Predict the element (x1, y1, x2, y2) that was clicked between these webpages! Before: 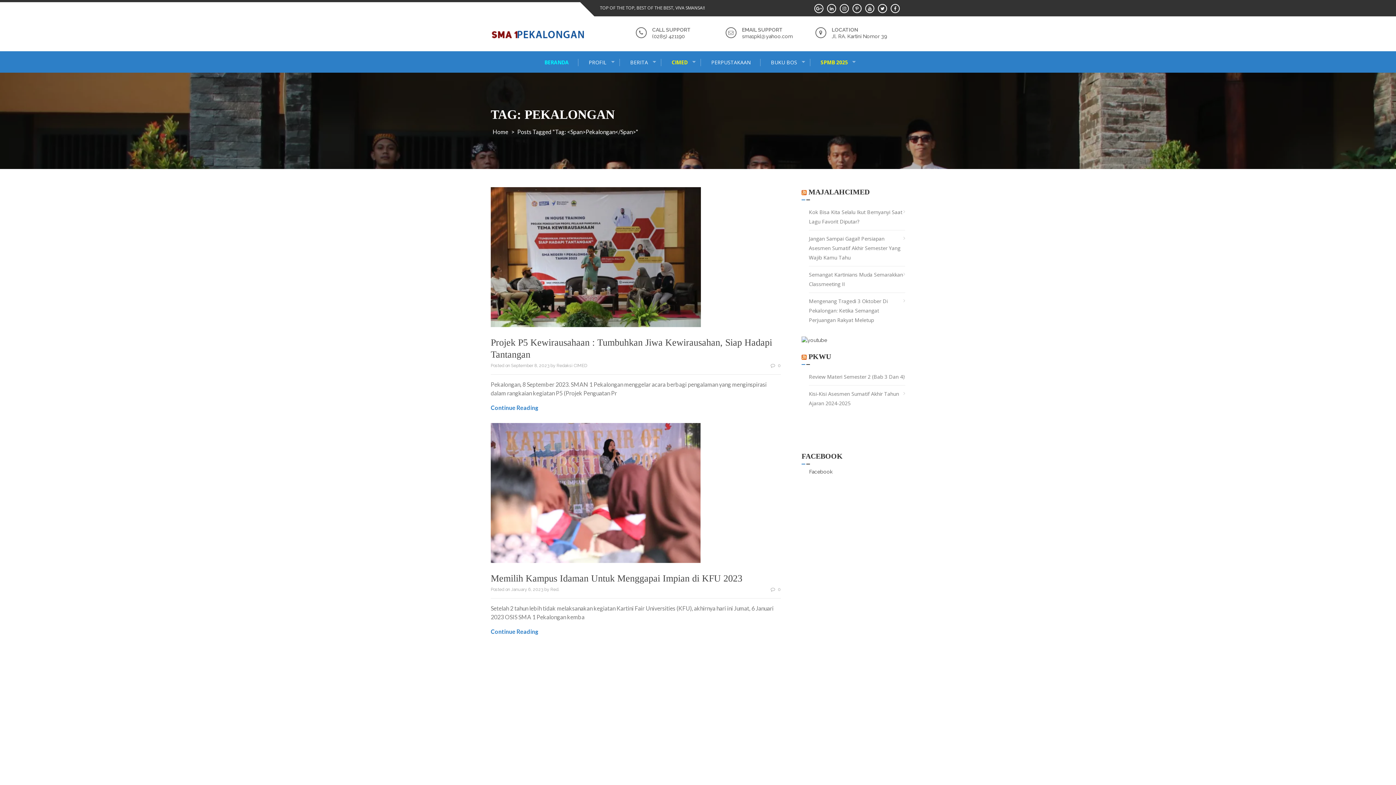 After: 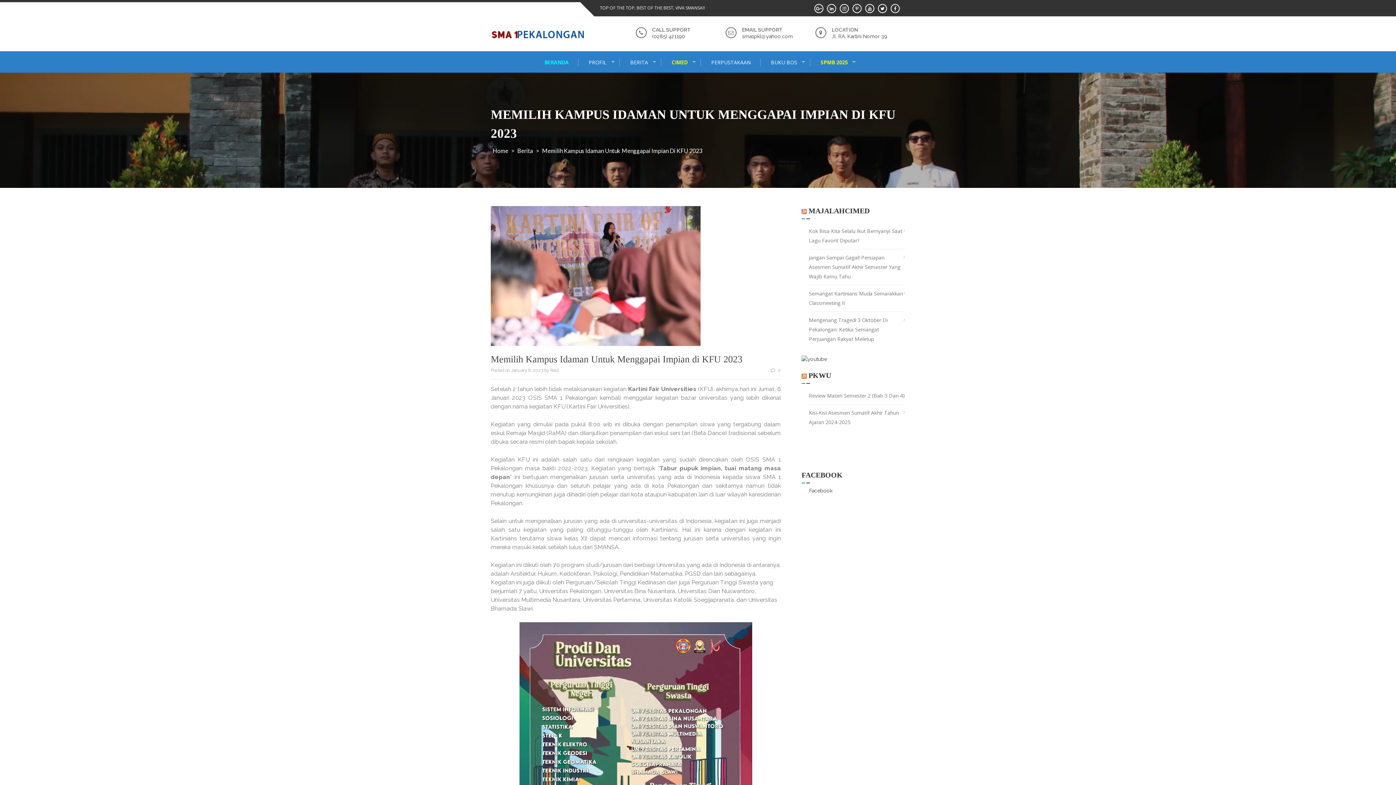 Action: label: January 6, 2023 bbox: (511, 587, 543, 592)